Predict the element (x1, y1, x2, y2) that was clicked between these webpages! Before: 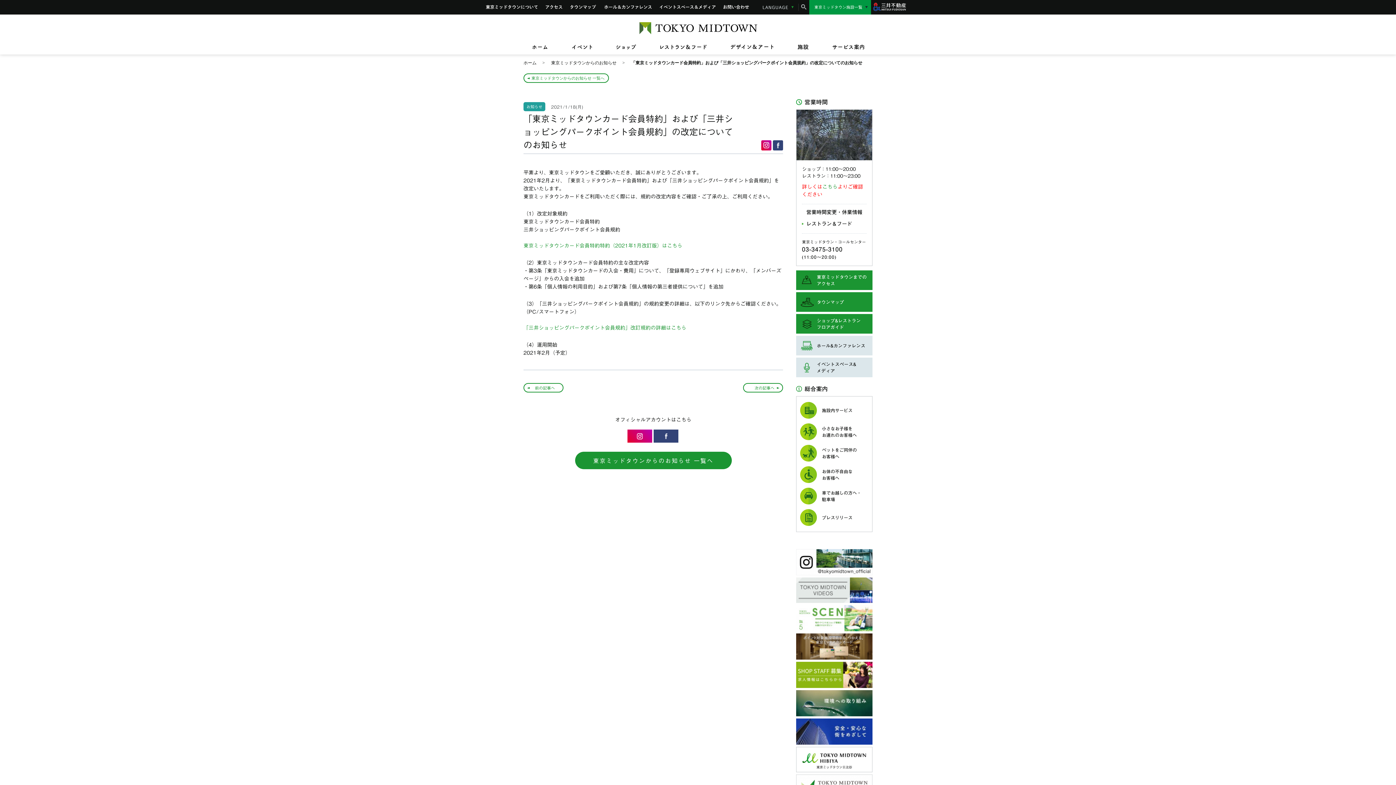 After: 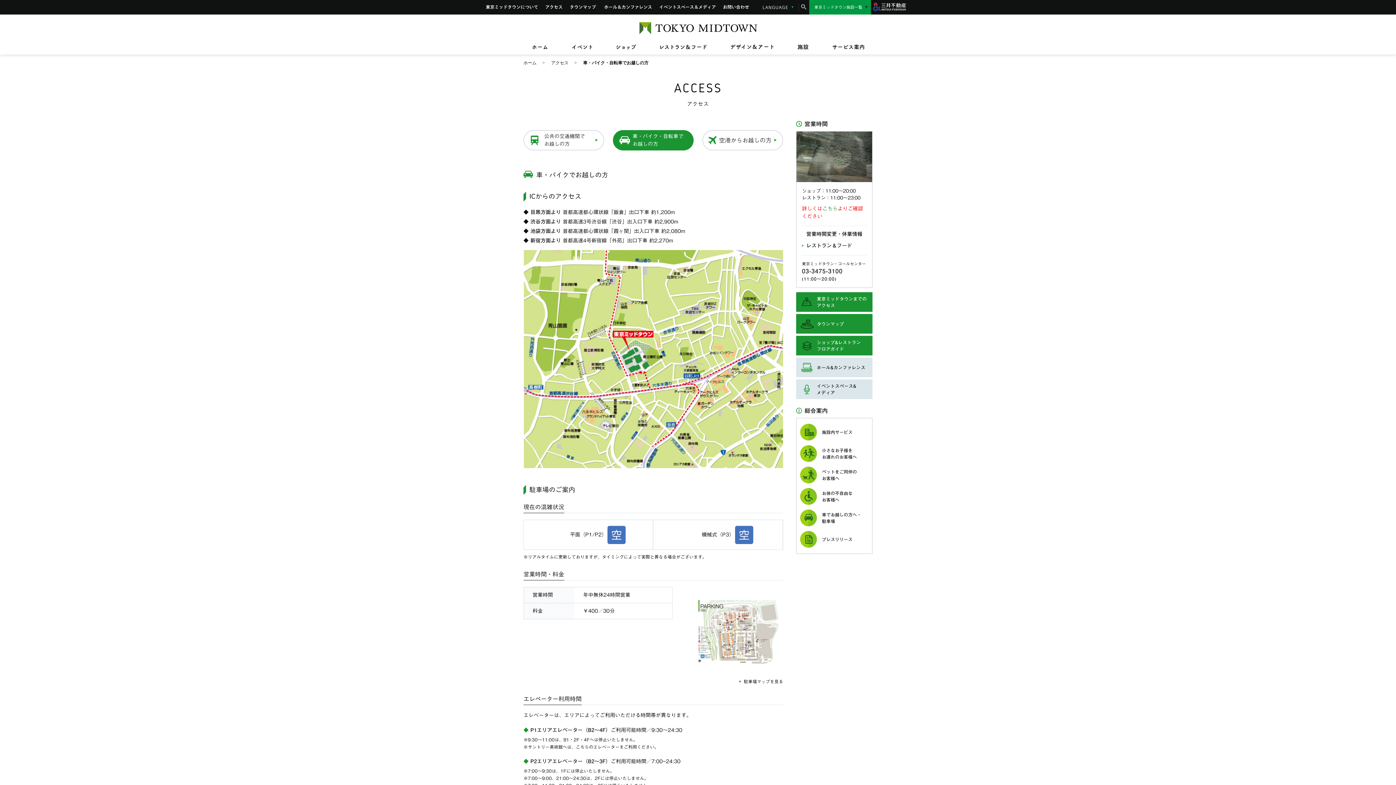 Action: bbox: (796, 488, 872, 505) label: 車でお越しの方へ・
駐車場